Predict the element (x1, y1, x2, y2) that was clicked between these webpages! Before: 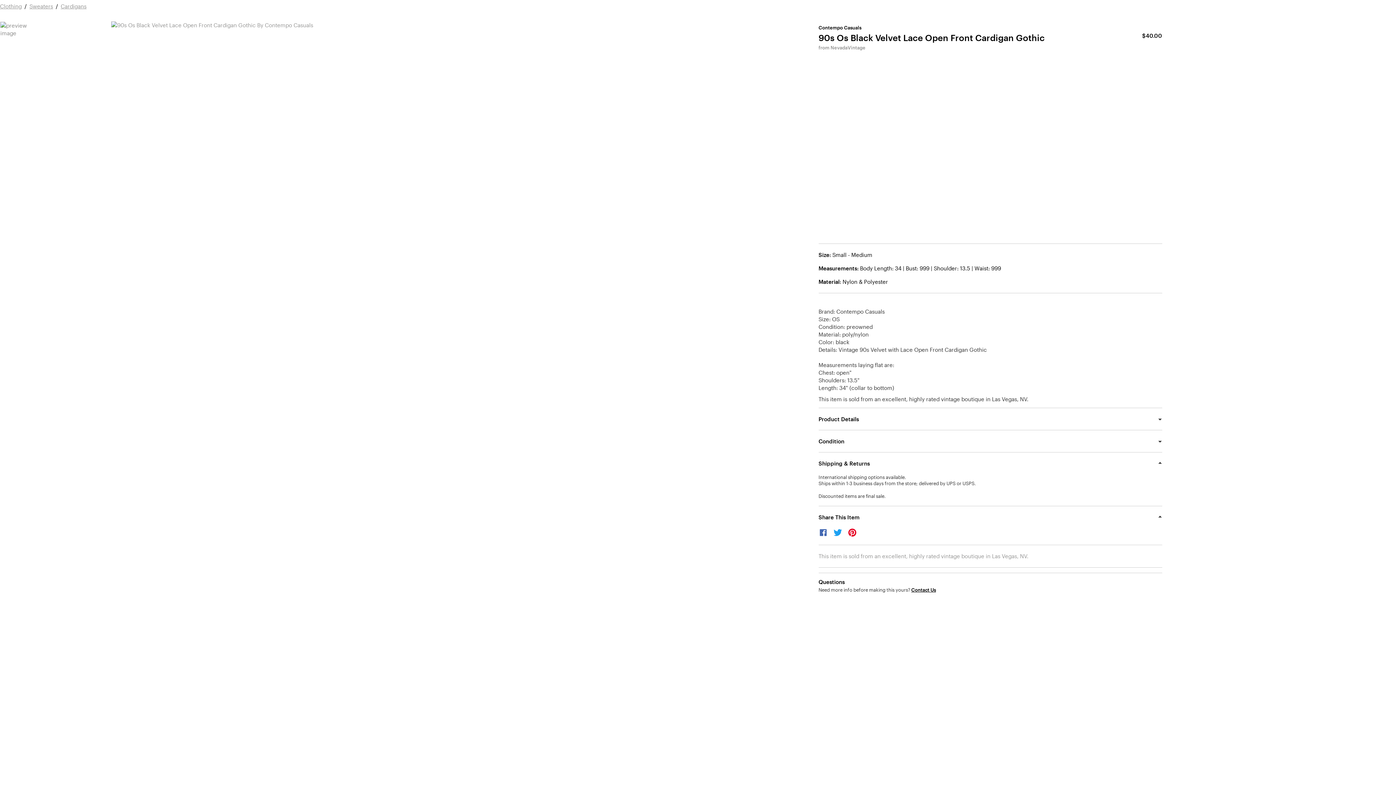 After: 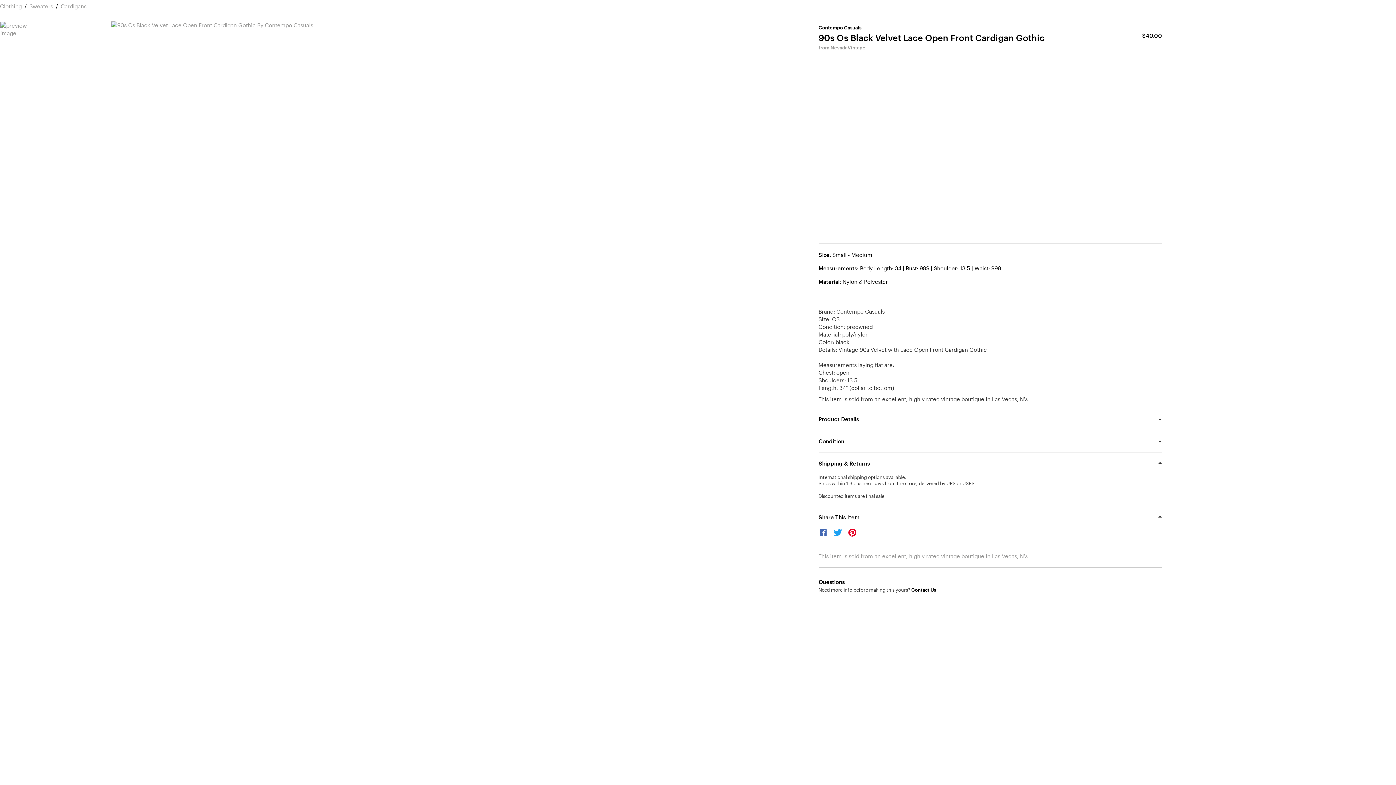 Action: bbox: (818, 474, 1162, 487) label: International shipping options available.
Ships within 1-3 business days from the store; delivered by UPS or USPS.